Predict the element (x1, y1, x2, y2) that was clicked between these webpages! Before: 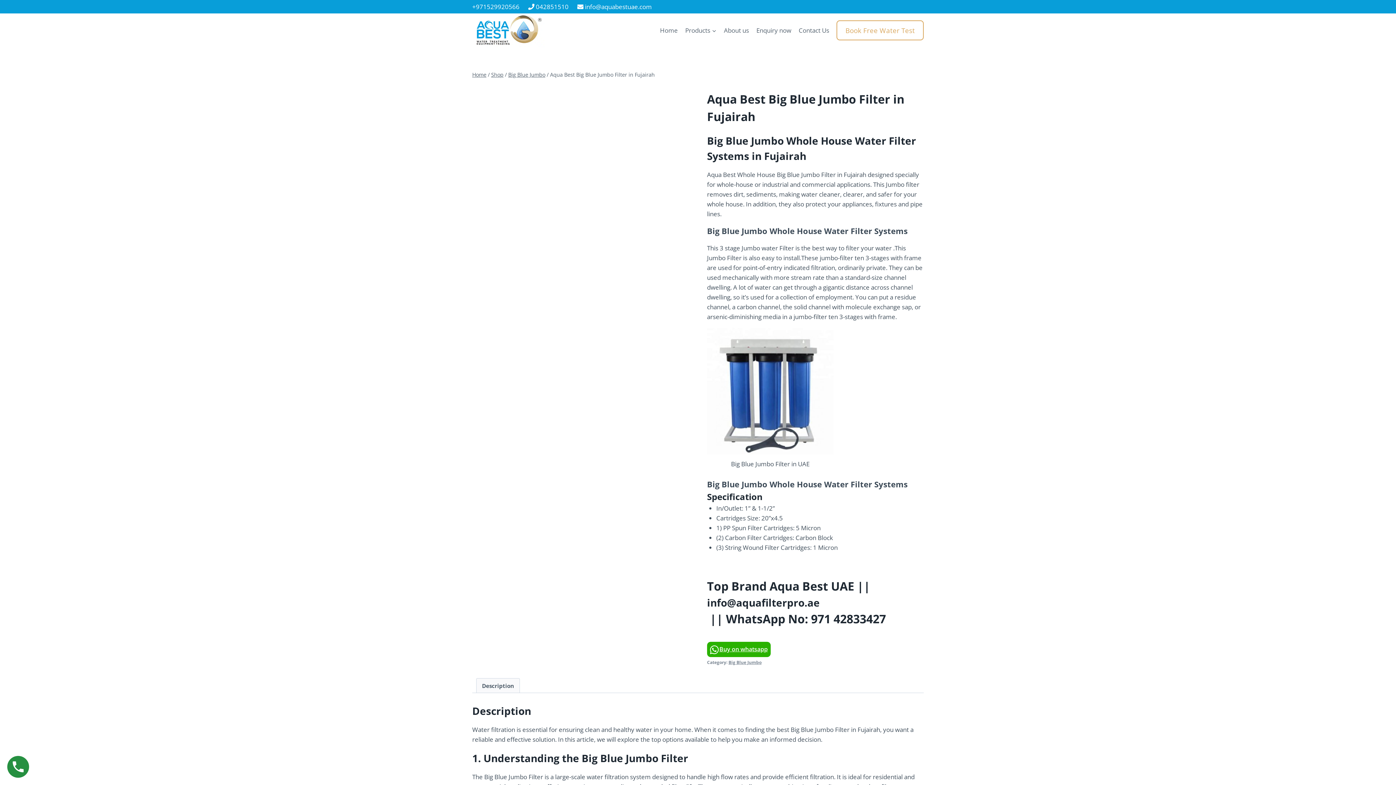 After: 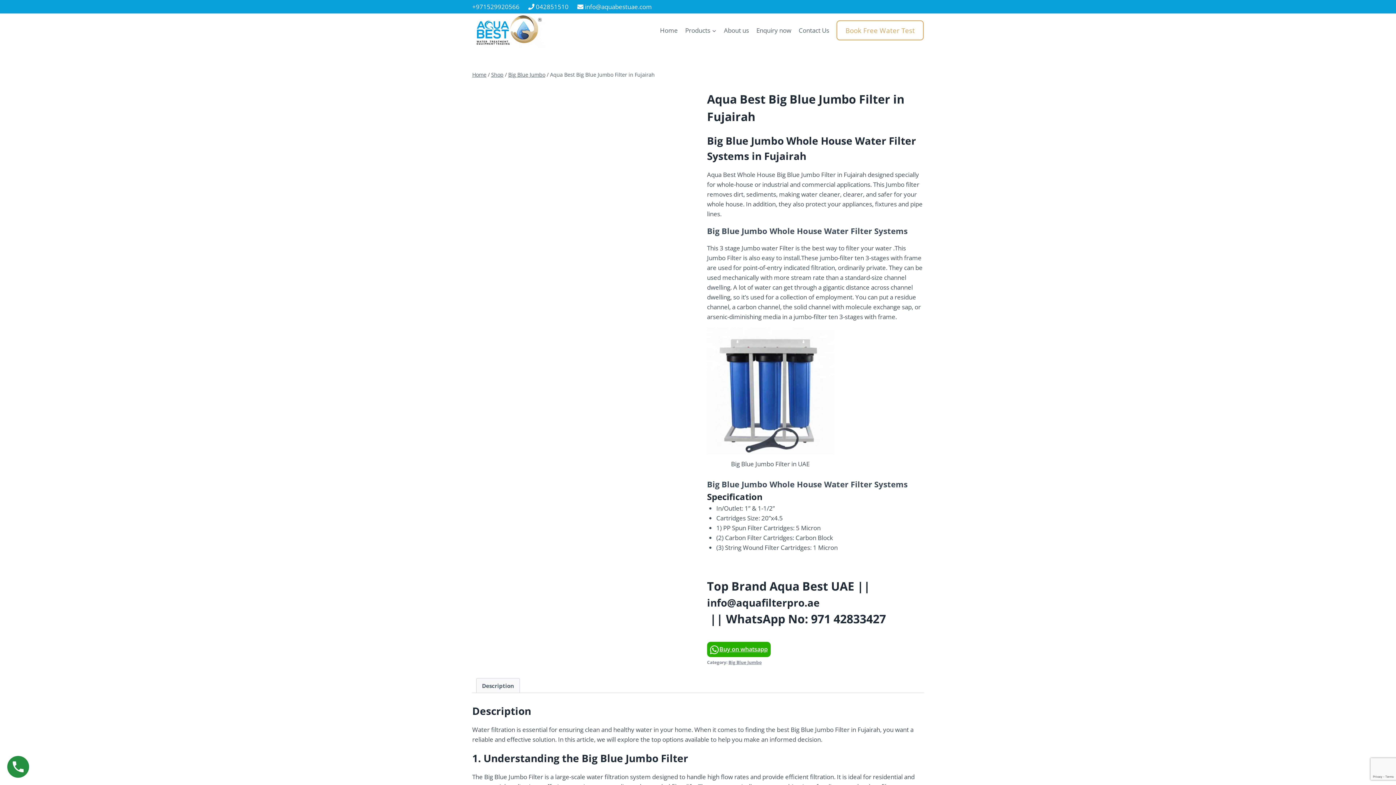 Action: bbox: (7, 756, 29, 778)